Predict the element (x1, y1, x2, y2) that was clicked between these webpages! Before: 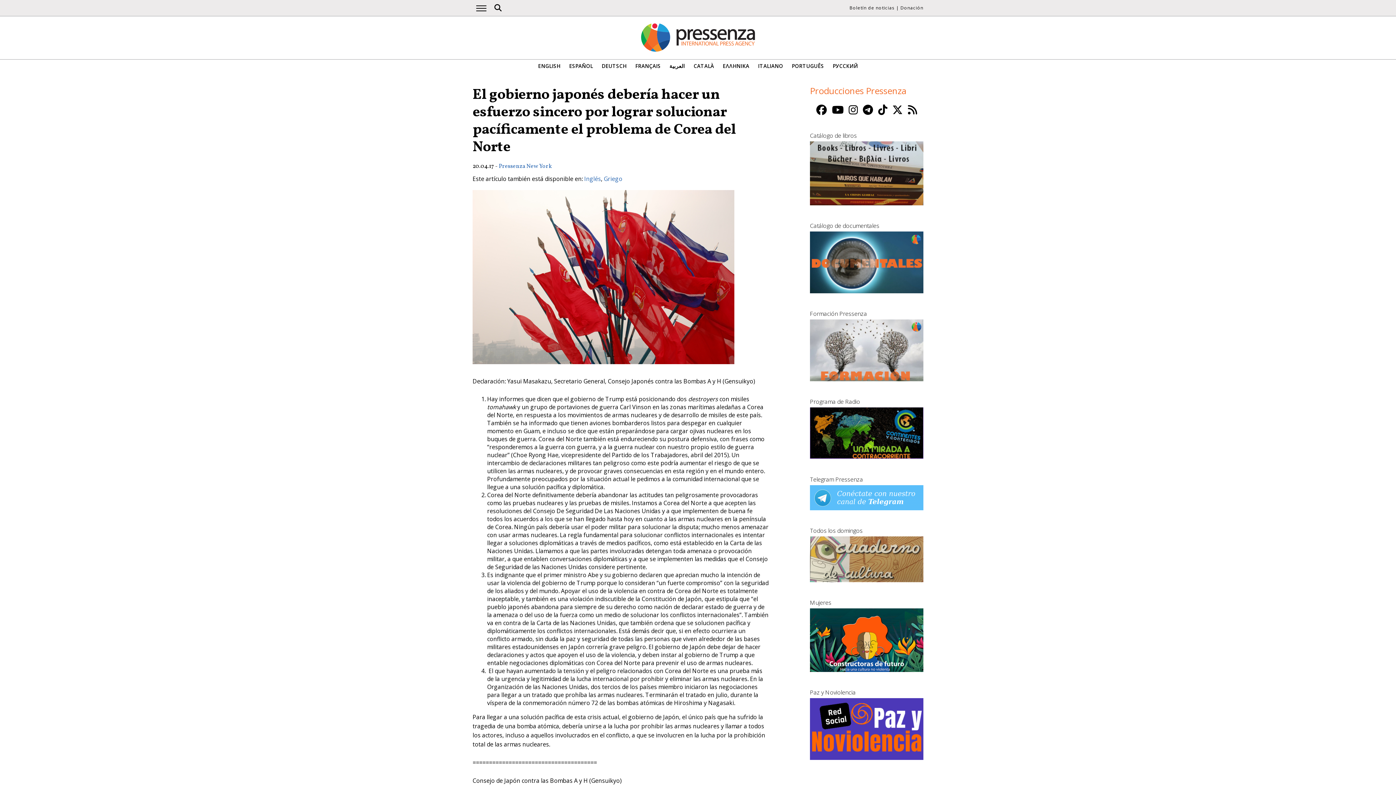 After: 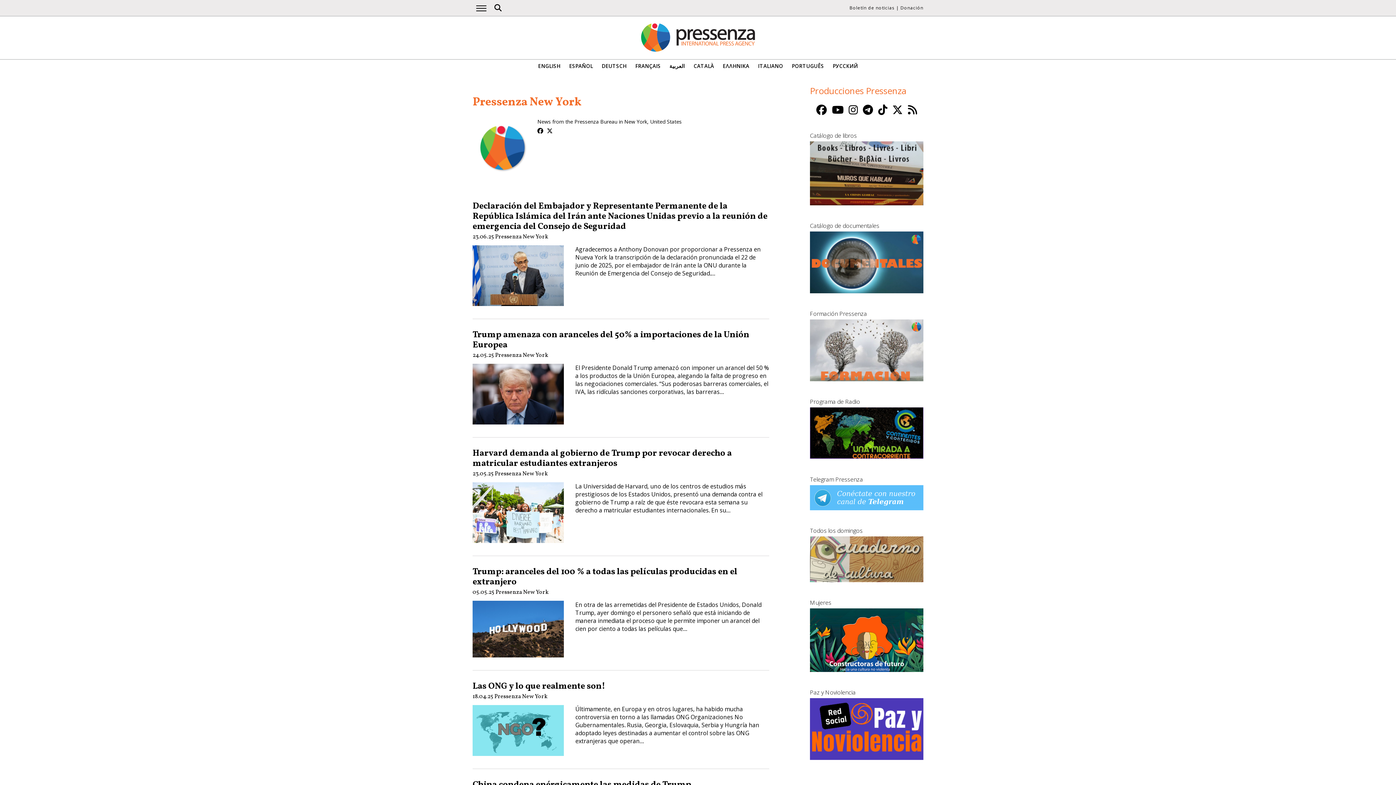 Action: bbox: (498, 162, 552, 170) label: Pressenza New York